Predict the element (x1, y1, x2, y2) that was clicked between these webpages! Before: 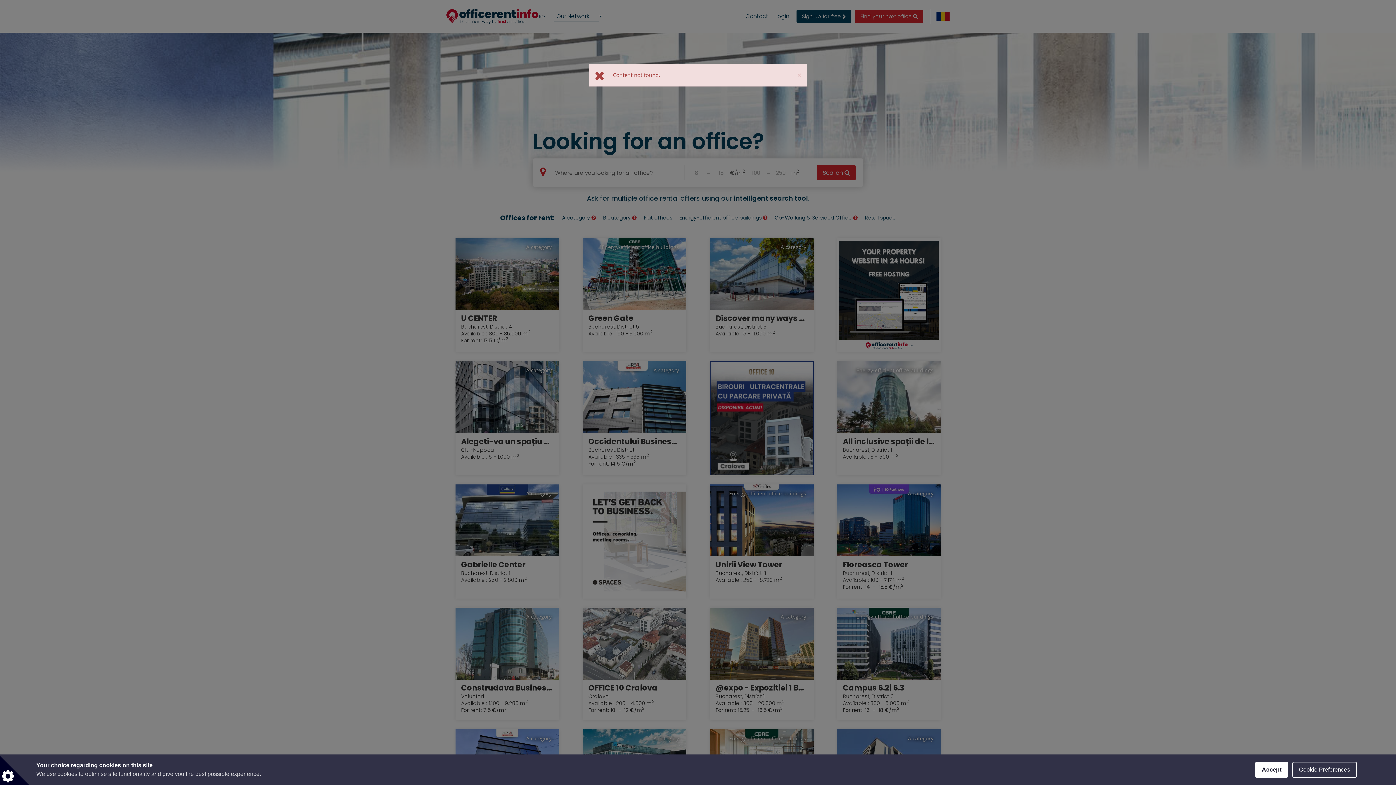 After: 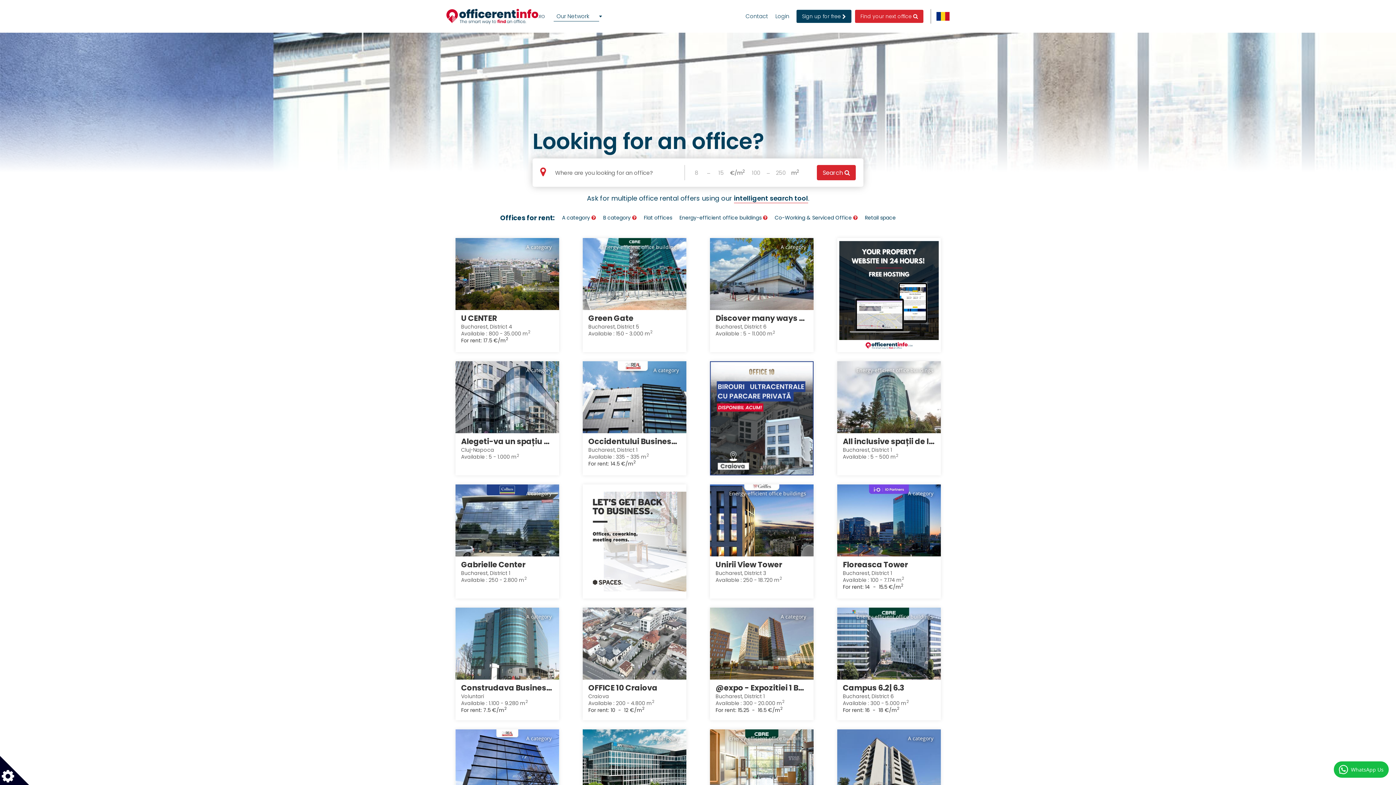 Action: bbox: (1255, 762, 1288, 778) label: Accept